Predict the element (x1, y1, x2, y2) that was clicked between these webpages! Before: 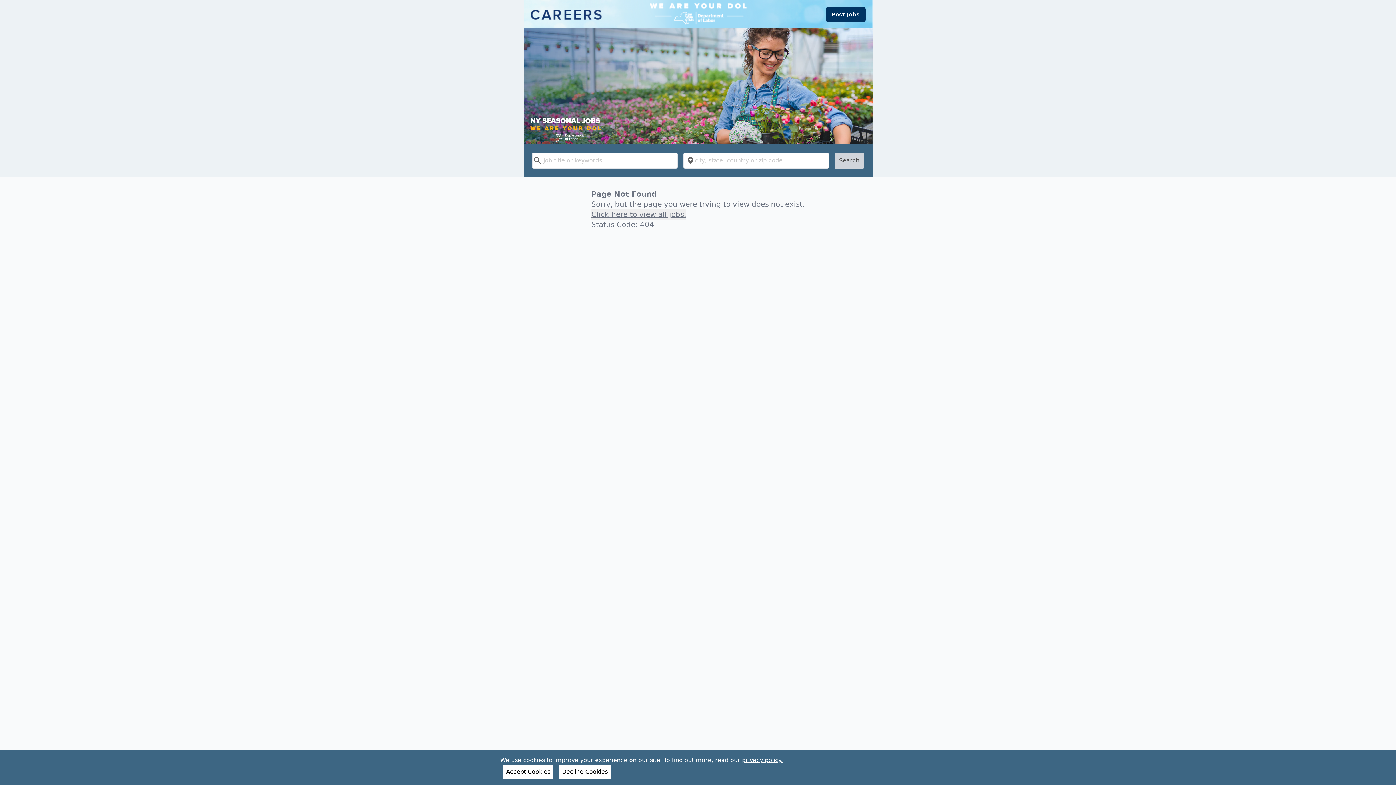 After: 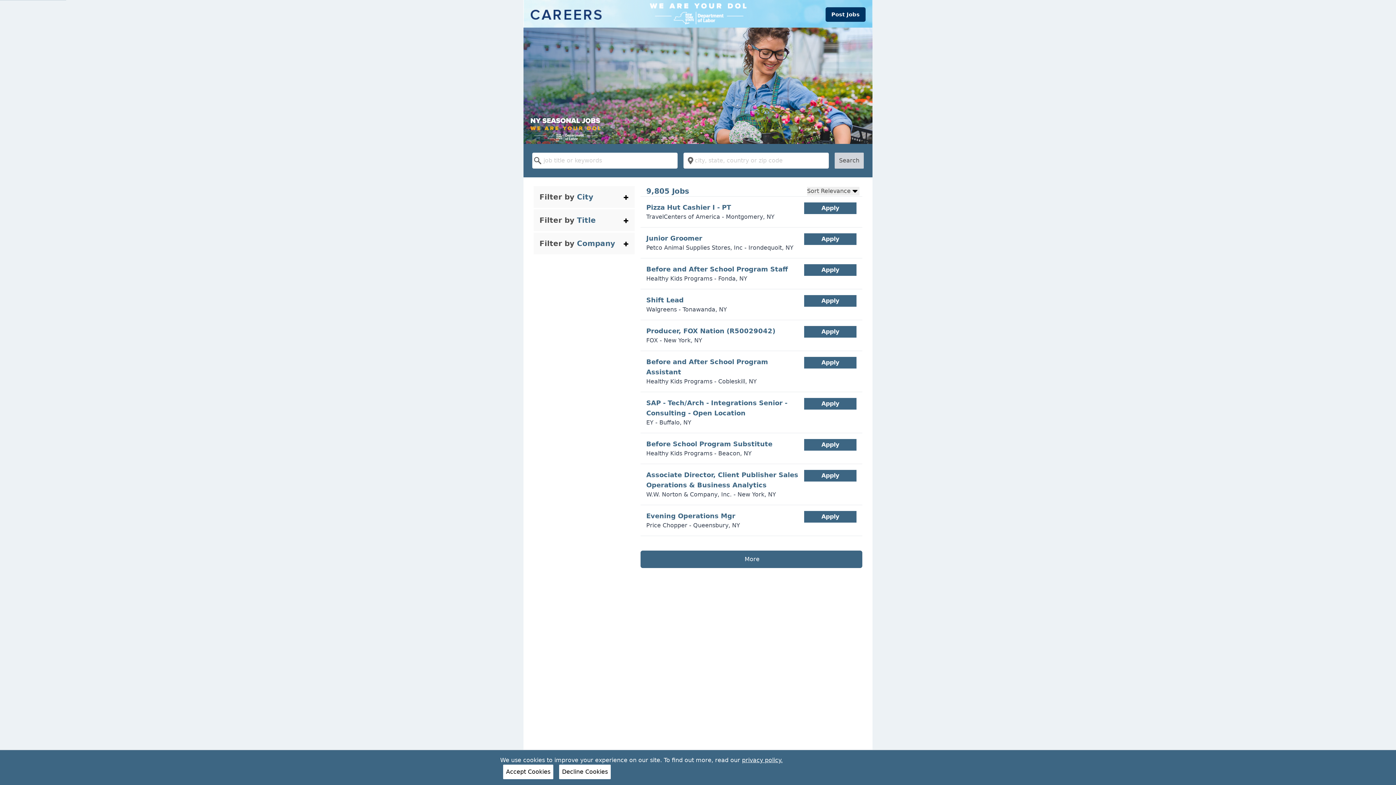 Action: bbox: (523, 0, 872, 27)